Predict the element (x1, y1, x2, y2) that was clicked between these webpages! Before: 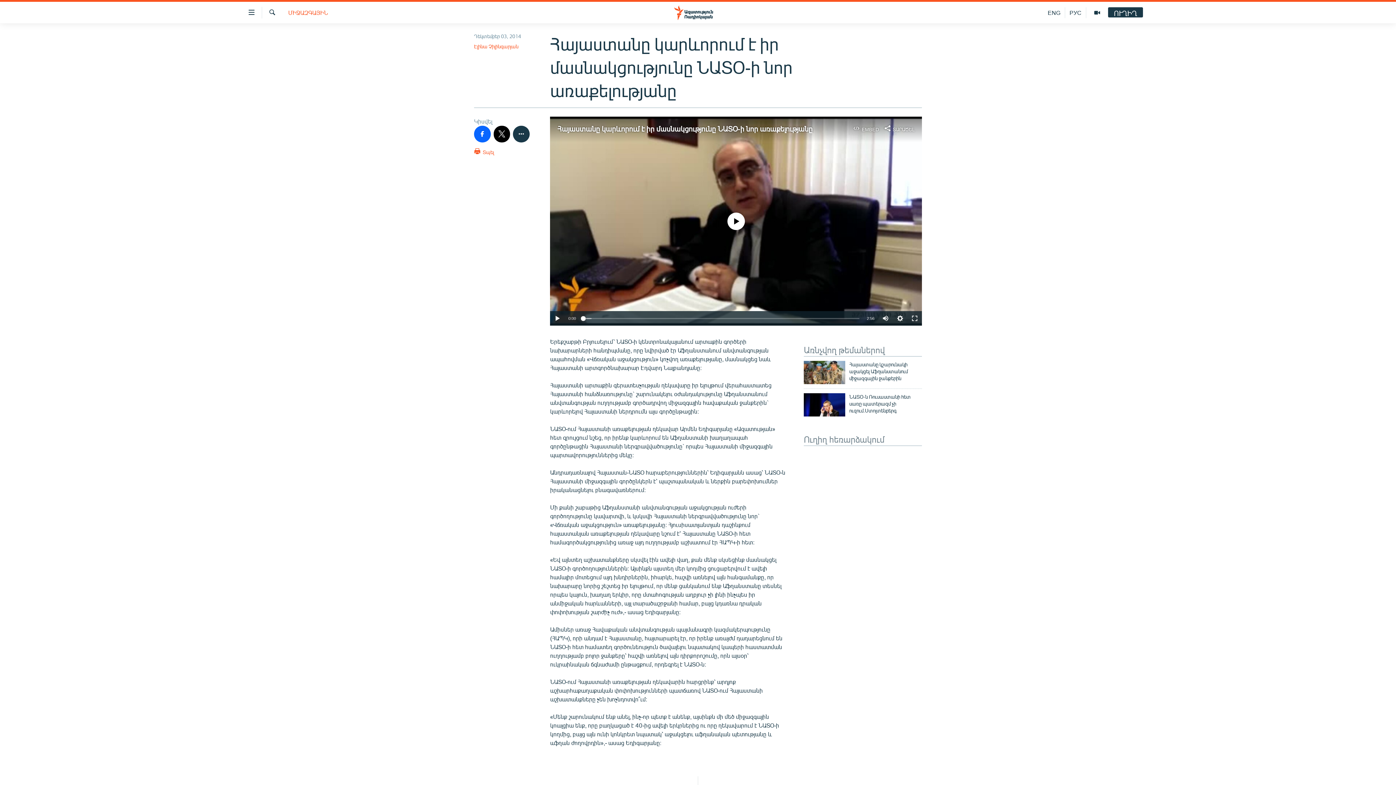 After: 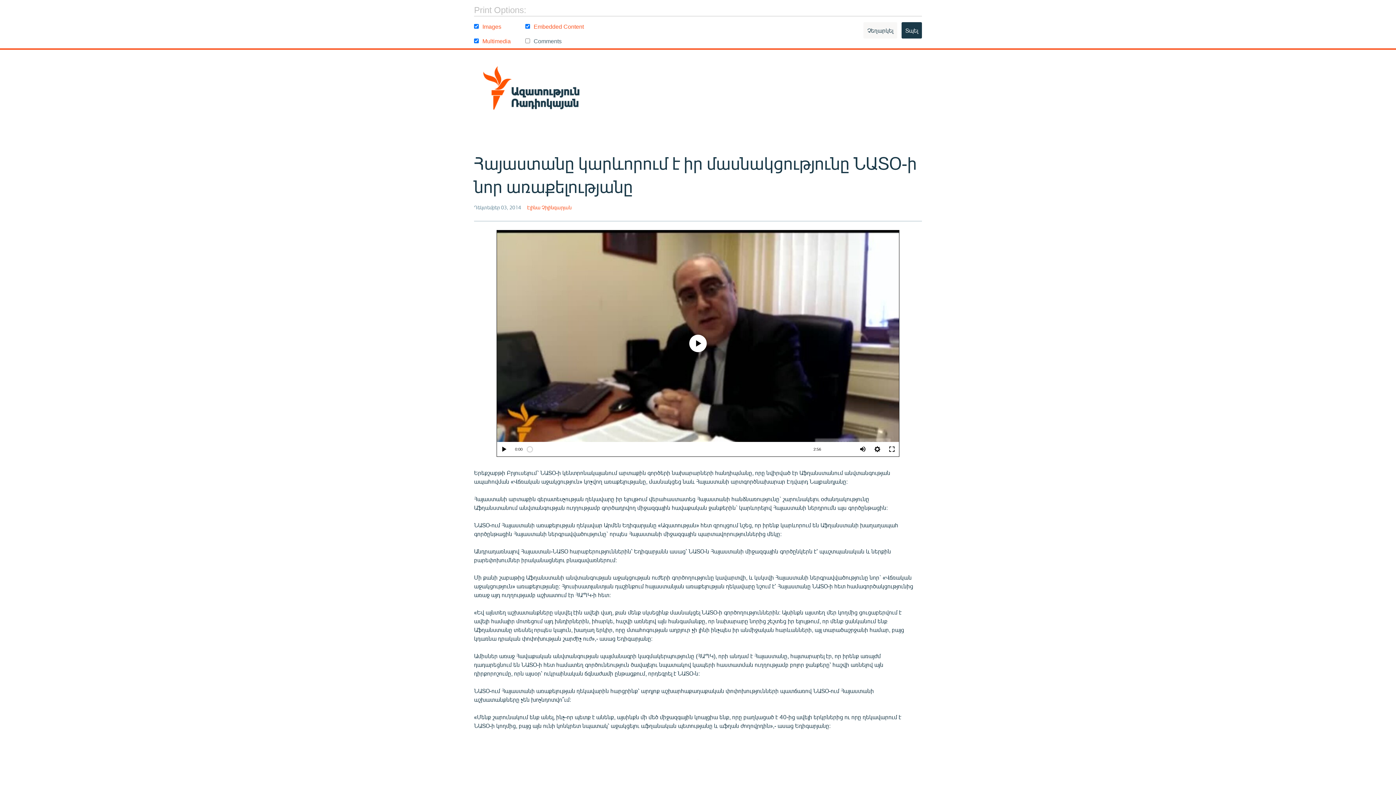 Action: bbox: (474, 146, 494, 159) label:  Տպել